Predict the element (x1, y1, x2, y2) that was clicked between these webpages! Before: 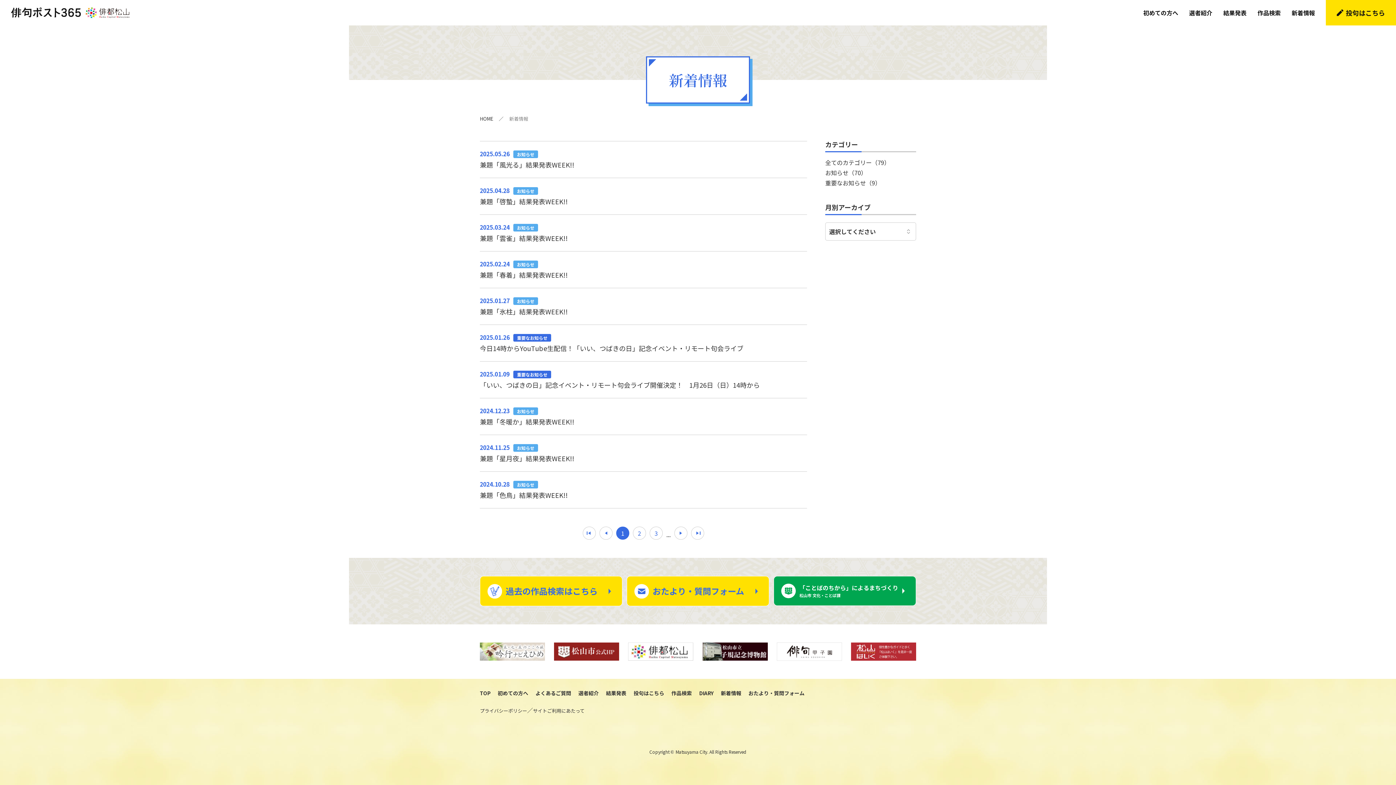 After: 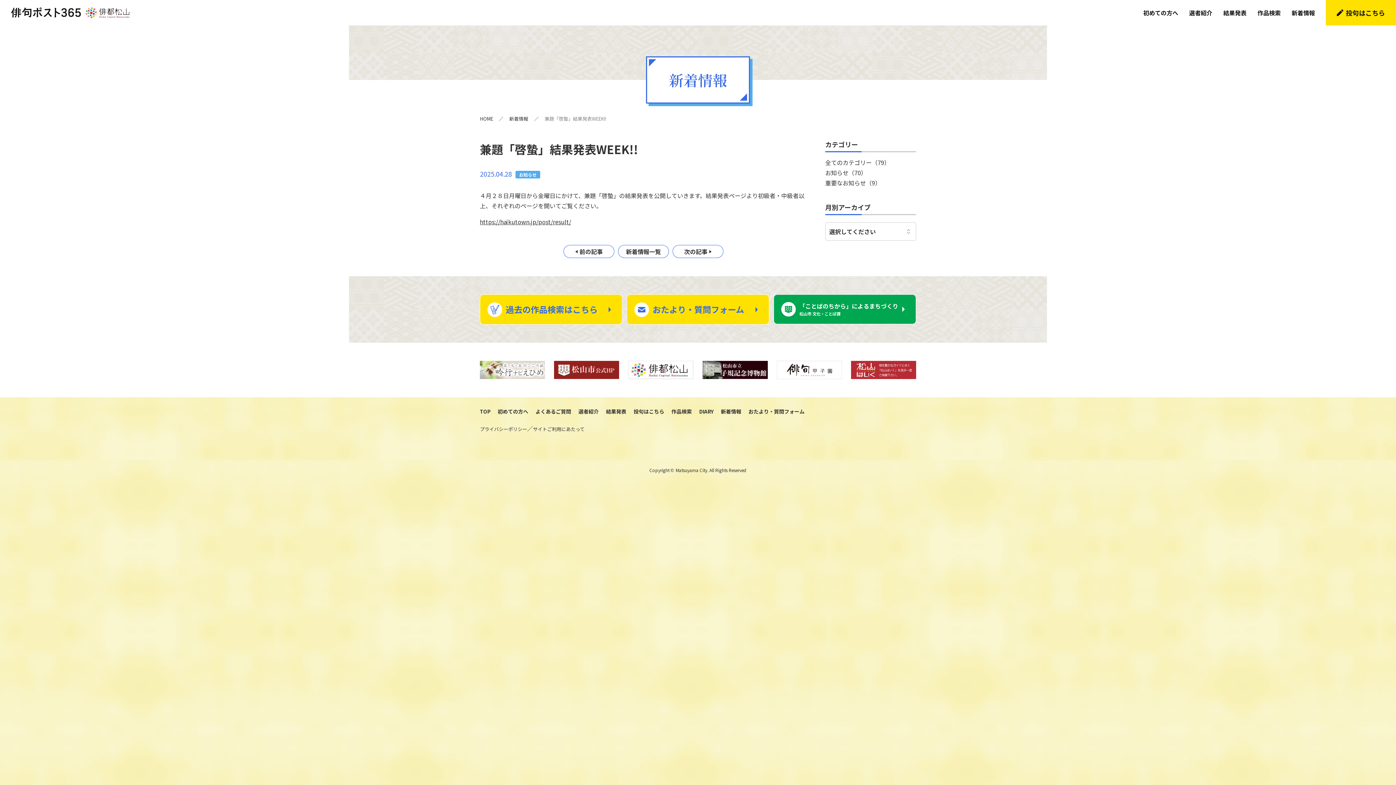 Action: label: 2025.04.28お知らせ

兼題「啓蟄」結果発表WEEK!! bbox: (480, 185, 807, 207)